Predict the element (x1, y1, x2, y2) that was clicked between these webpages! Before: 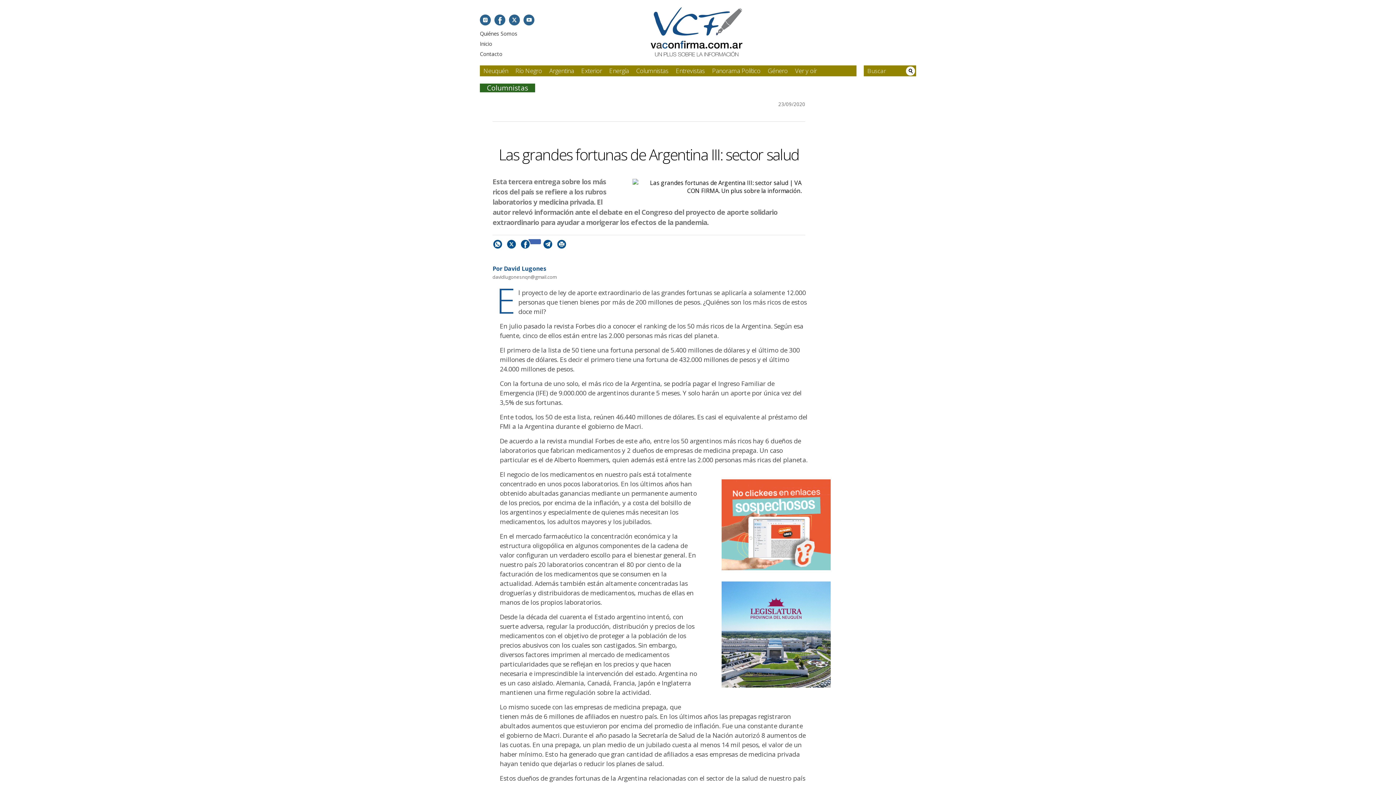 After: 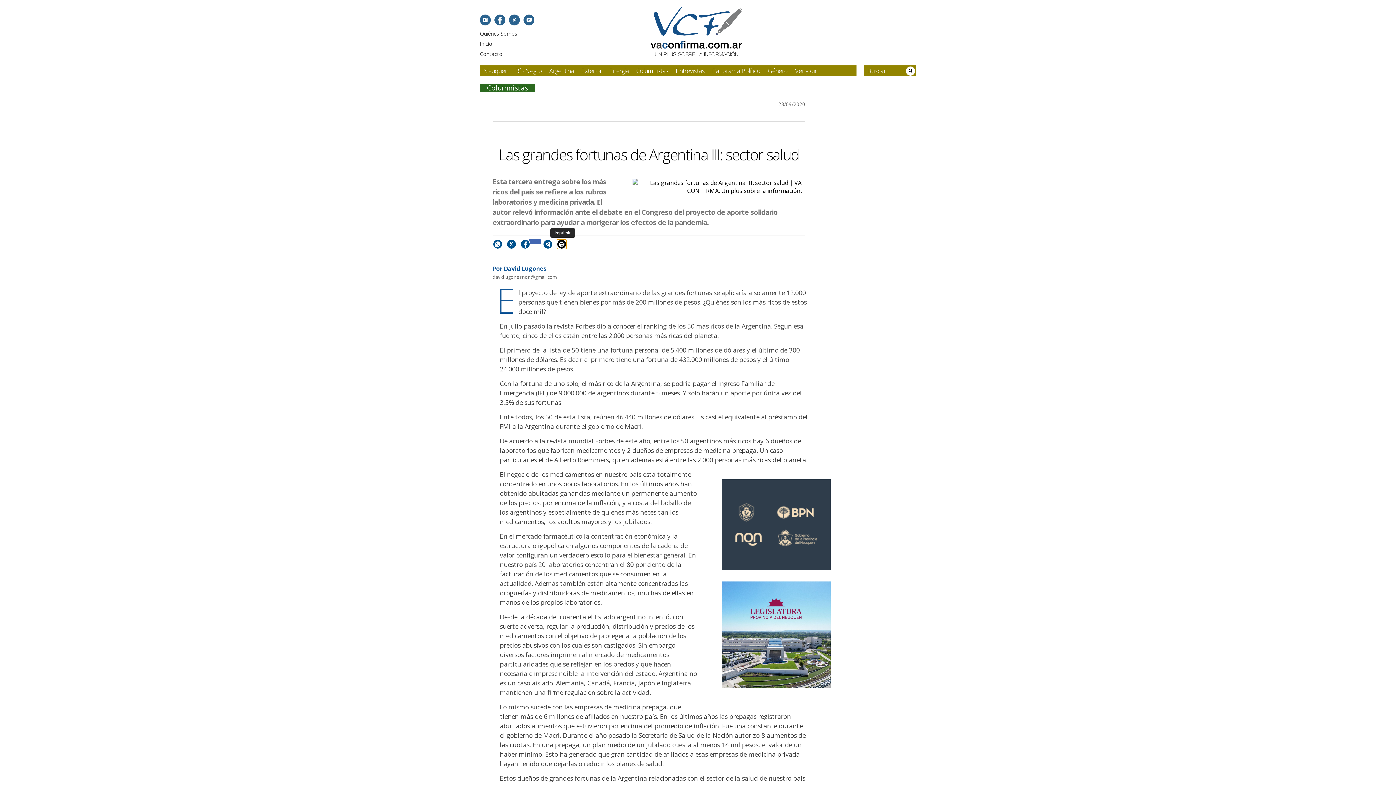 Action: bbox: (556, 239, 566, 249)